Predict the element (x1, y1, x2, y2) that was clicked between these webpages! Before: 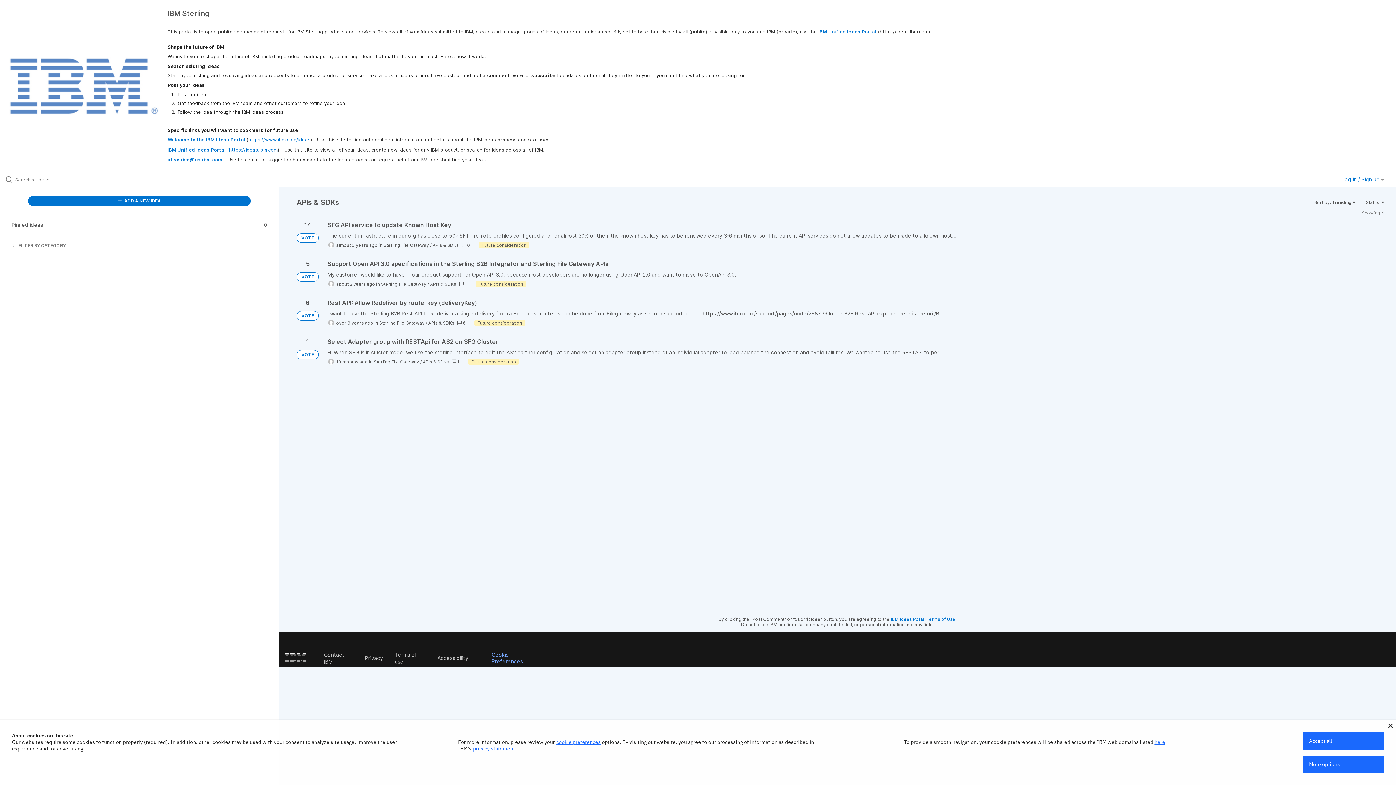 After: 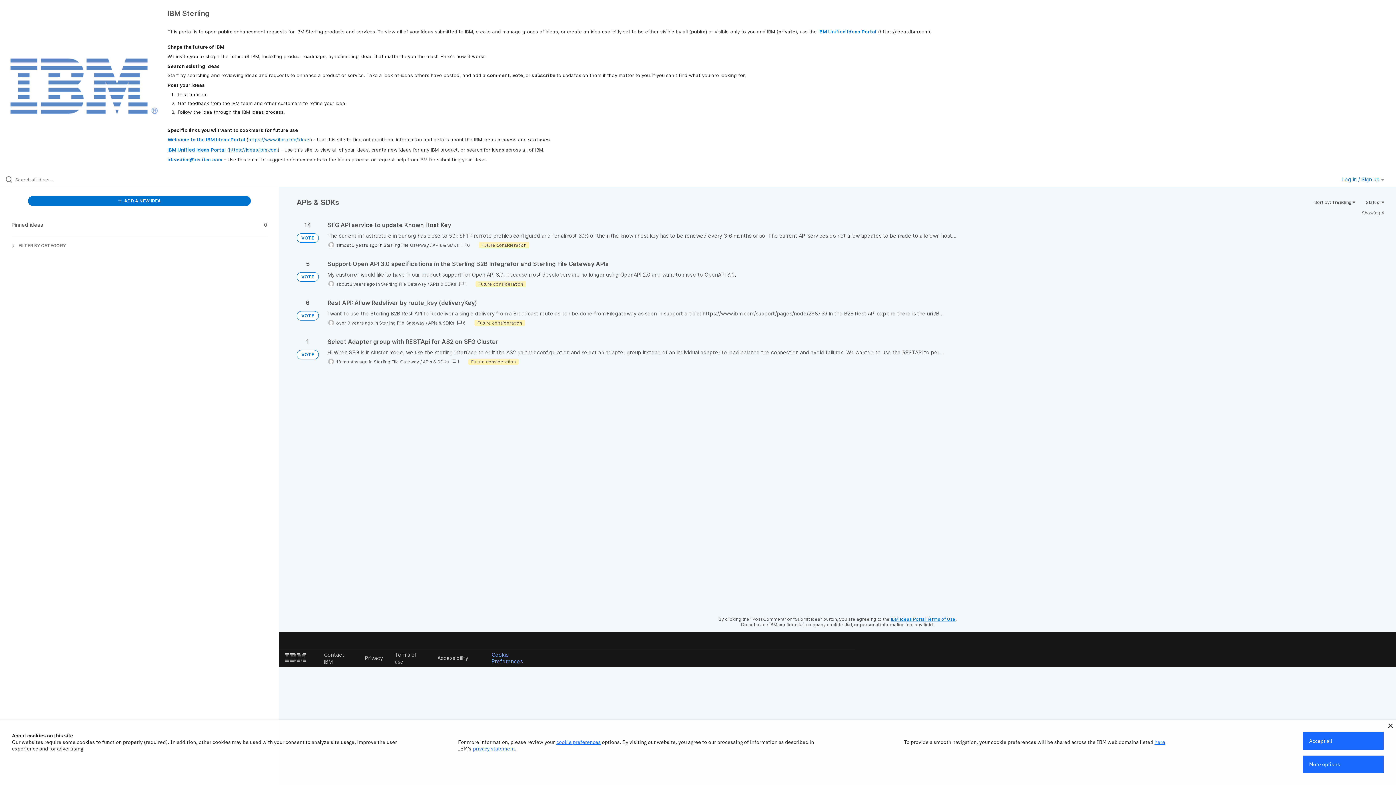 Action: bbox: (891, 616, 955, 622) label: IBM Ideas Portal Terms of Use